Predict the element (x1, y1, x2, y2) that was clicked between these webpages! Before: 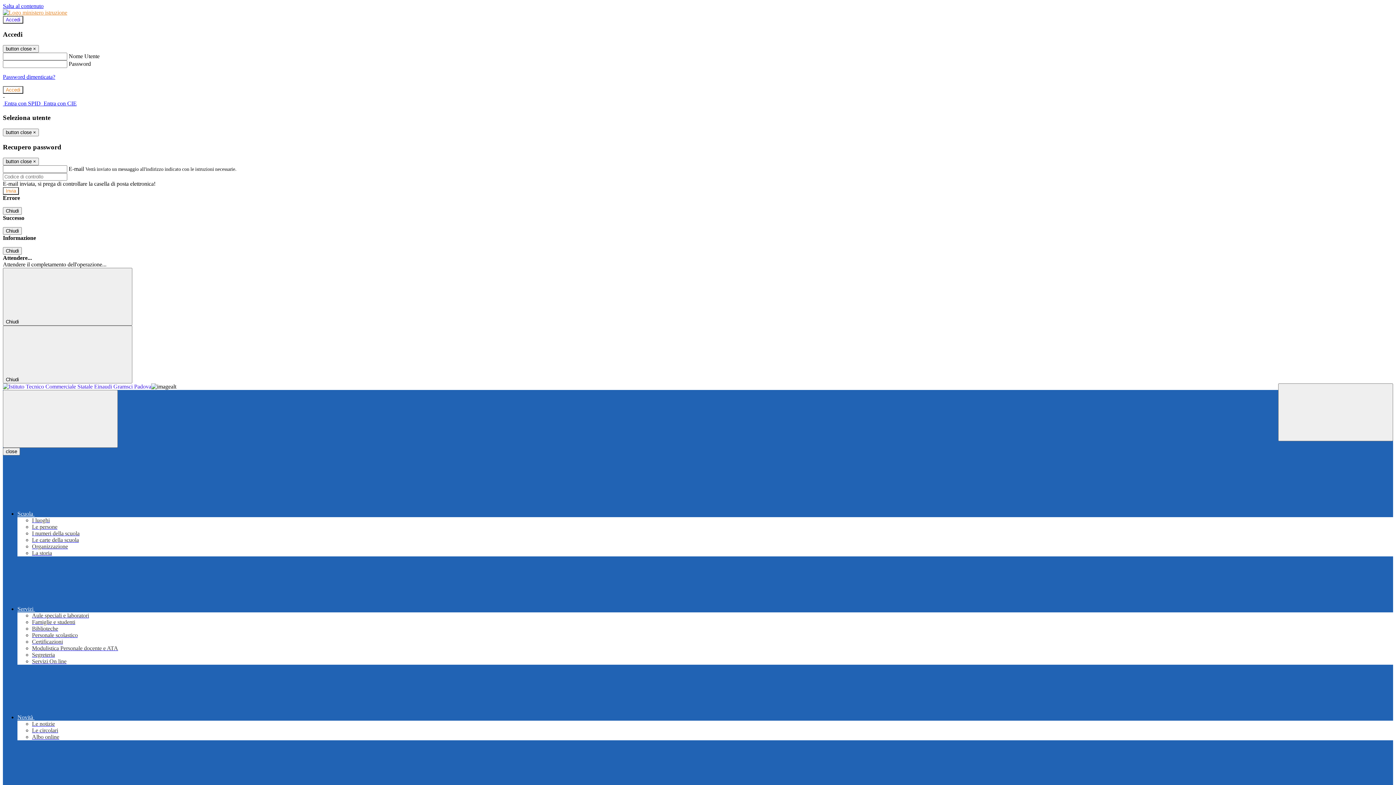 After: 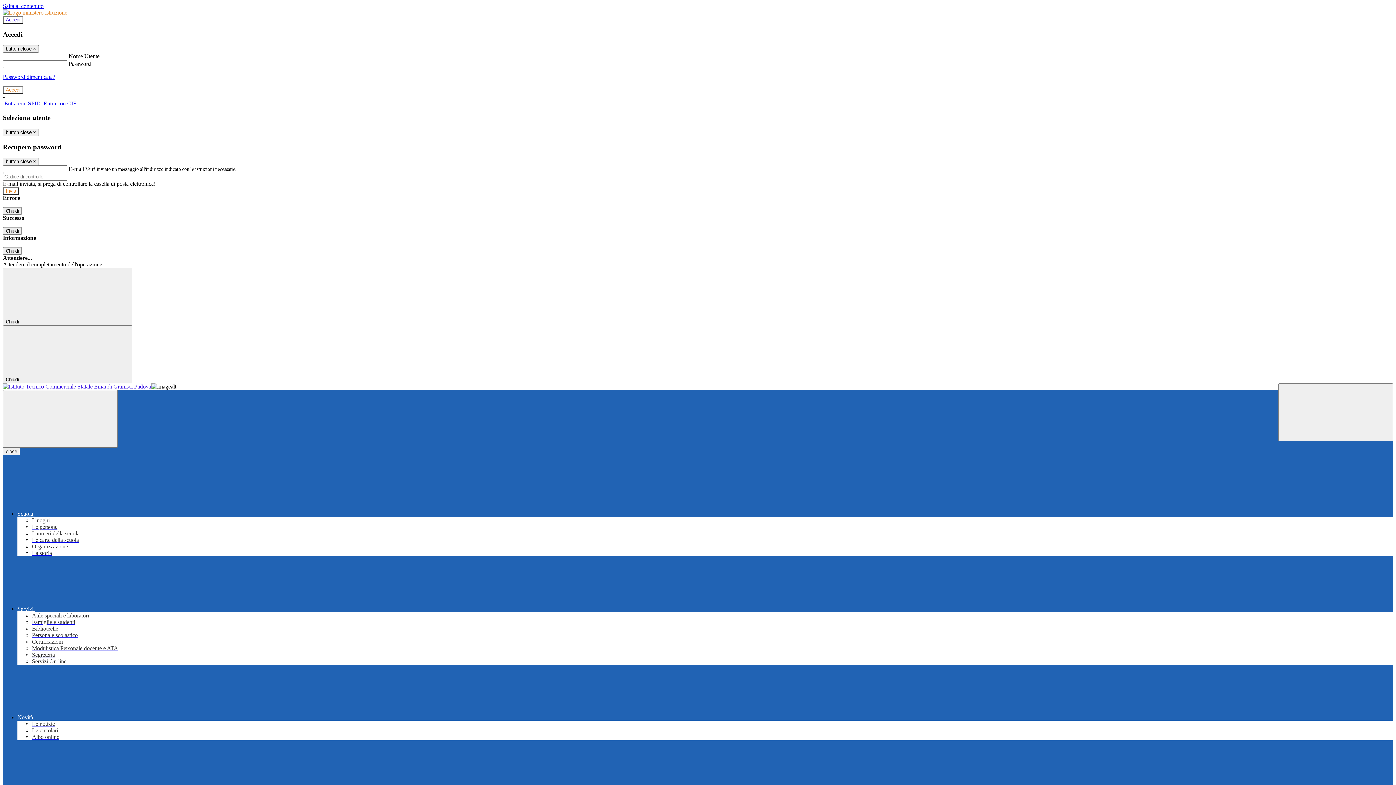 Action: bbox: (32, 652, 54, 658) label: Segreteria